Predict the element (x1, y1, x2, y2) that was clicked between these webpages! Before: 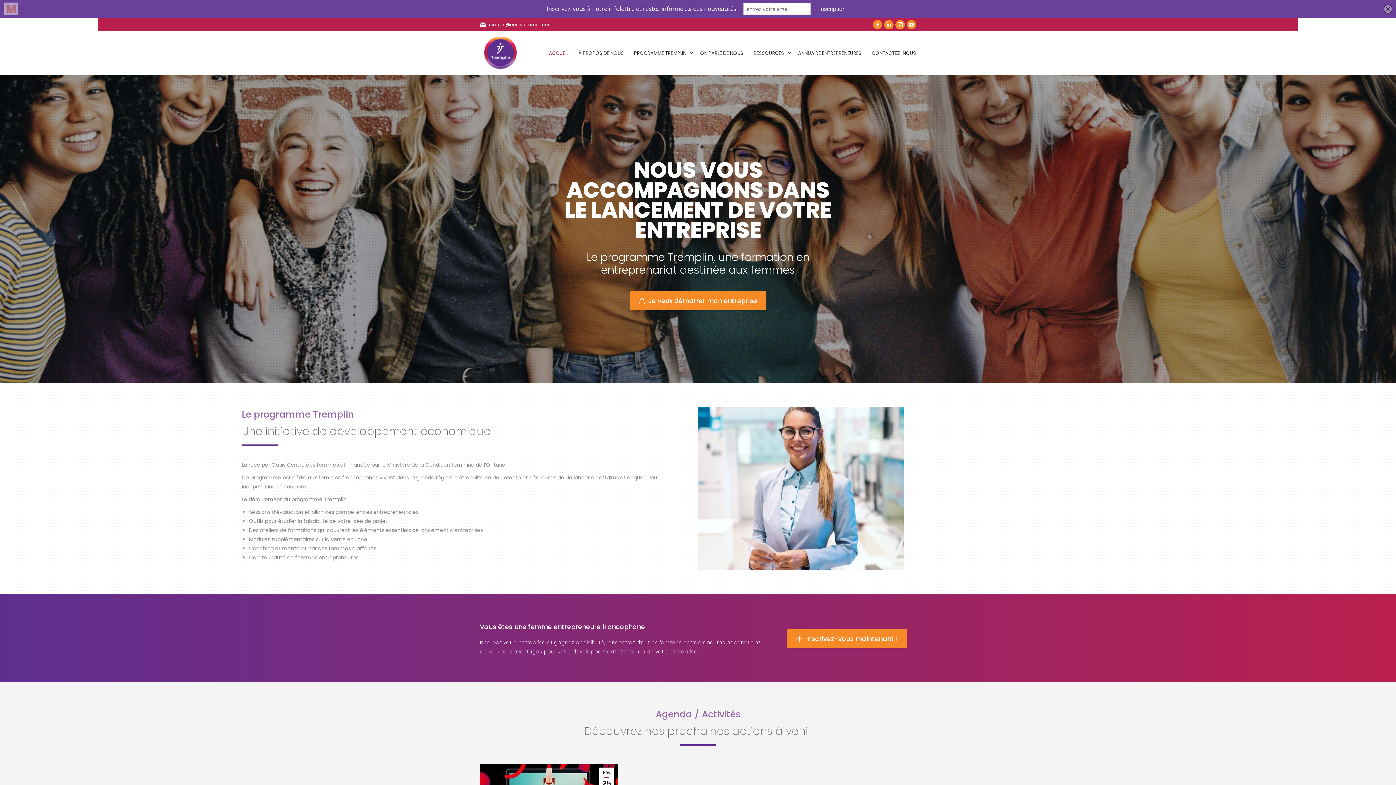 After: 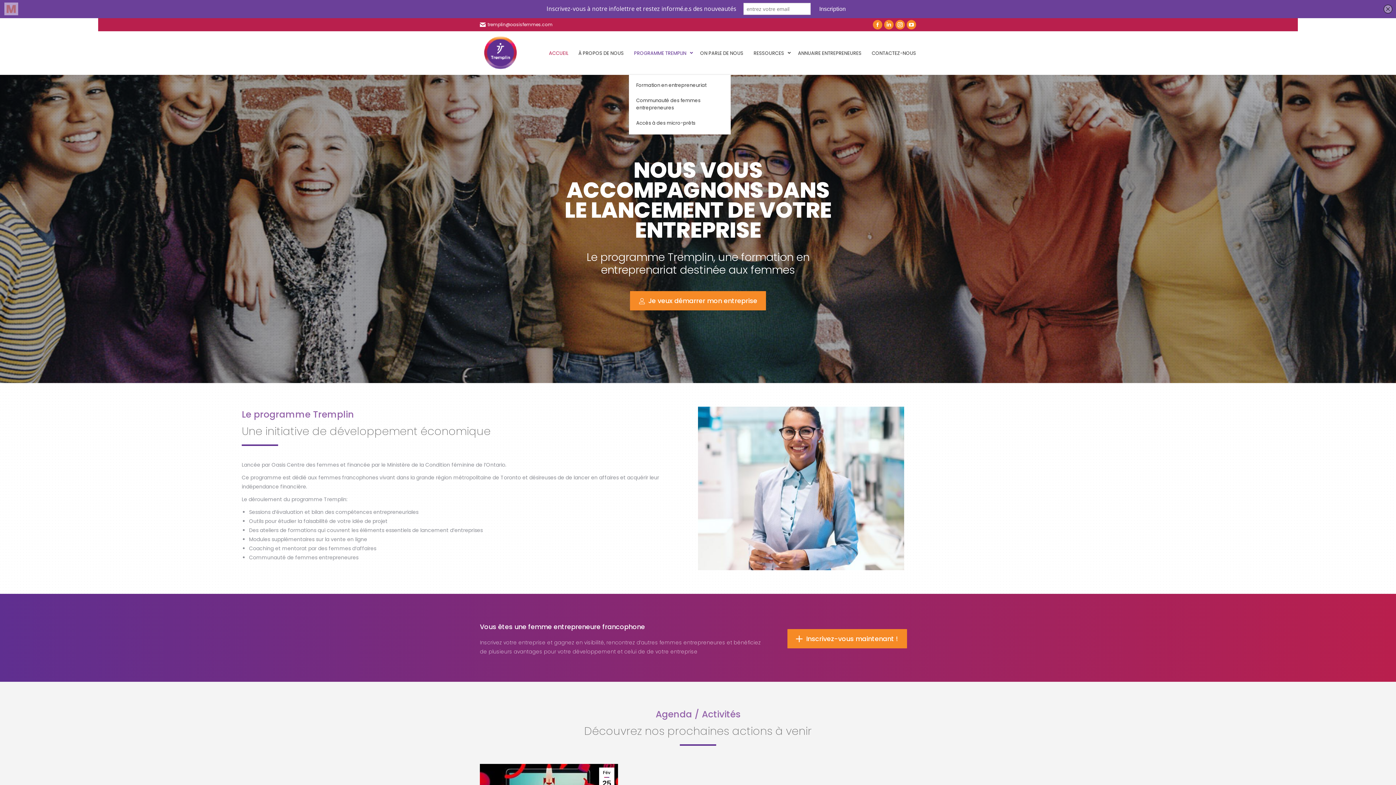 Action: label: PROGRAMME TREMPLIN bbox: (634, 37, 690, 68)